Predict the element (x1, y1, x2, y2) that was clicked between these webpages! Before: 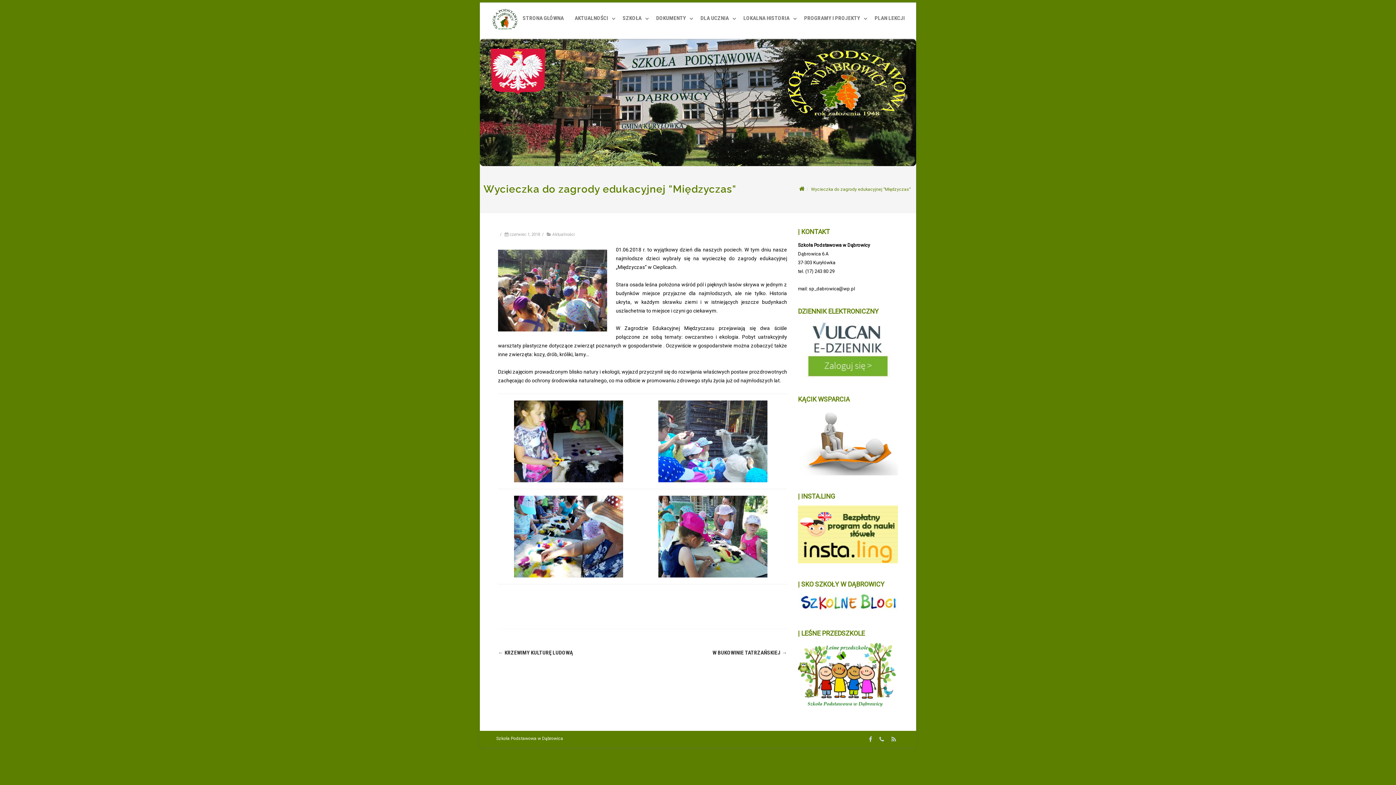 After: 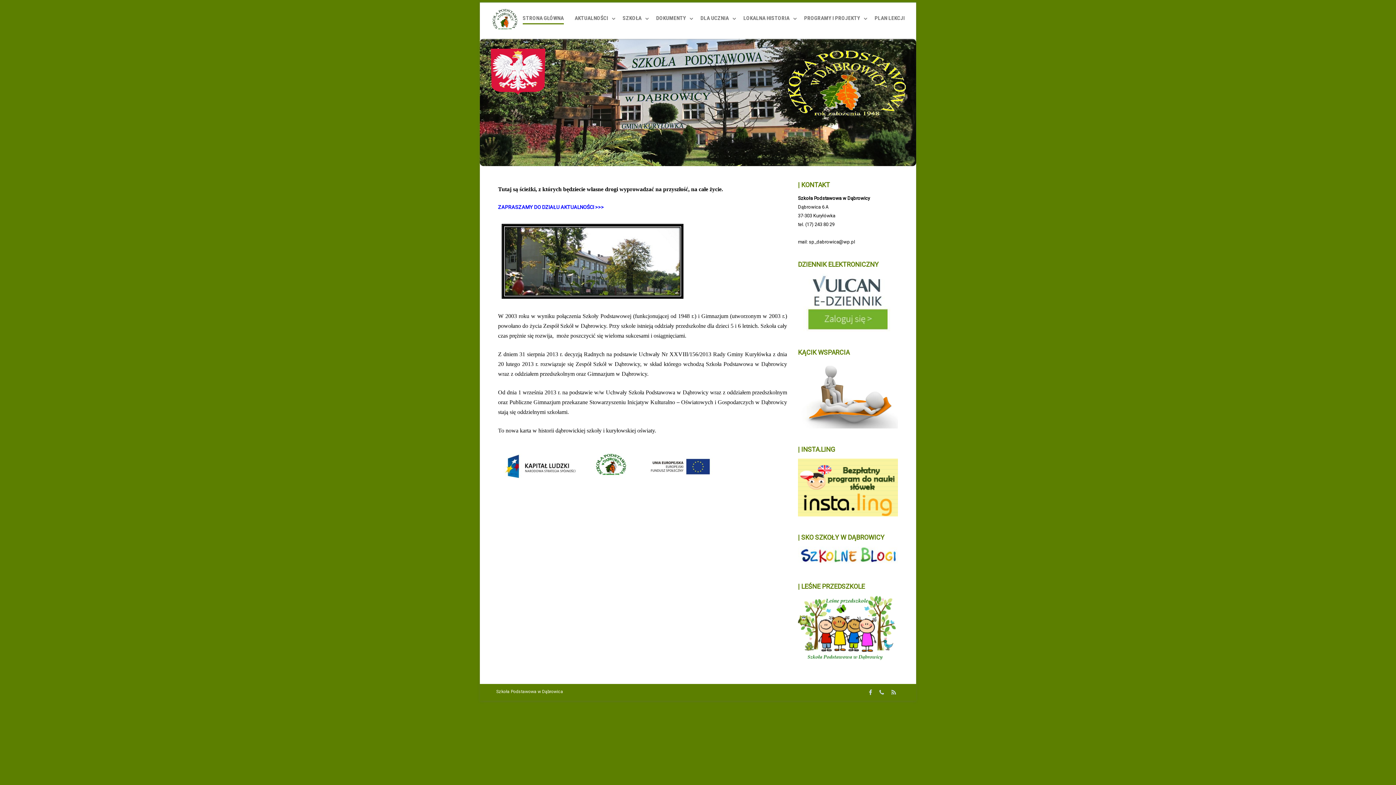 Action: bbox: (483, 33, 522, 39)